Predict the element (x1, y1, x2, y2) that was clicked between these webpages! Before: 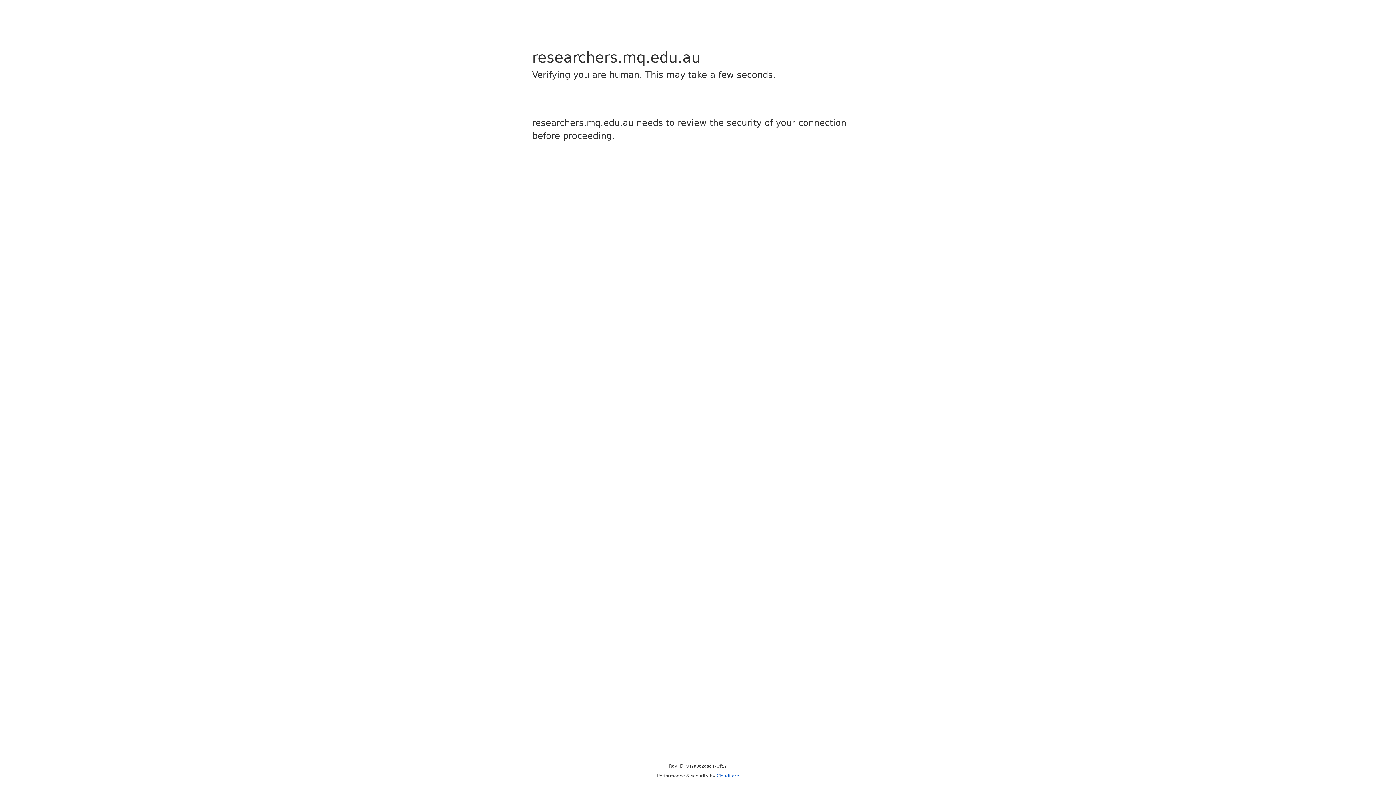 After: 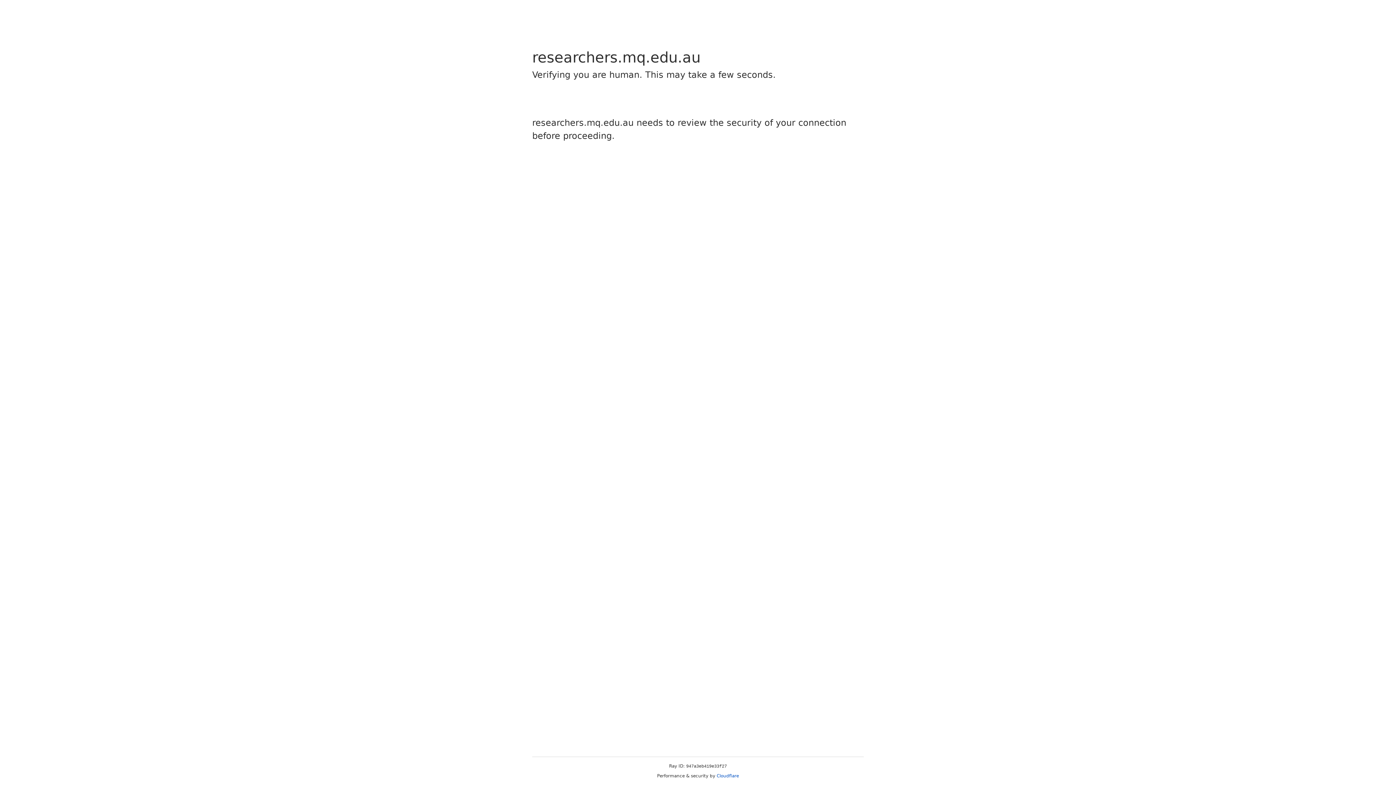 Action: bbox: (716, 773, 739, 778) label: Cloudflare